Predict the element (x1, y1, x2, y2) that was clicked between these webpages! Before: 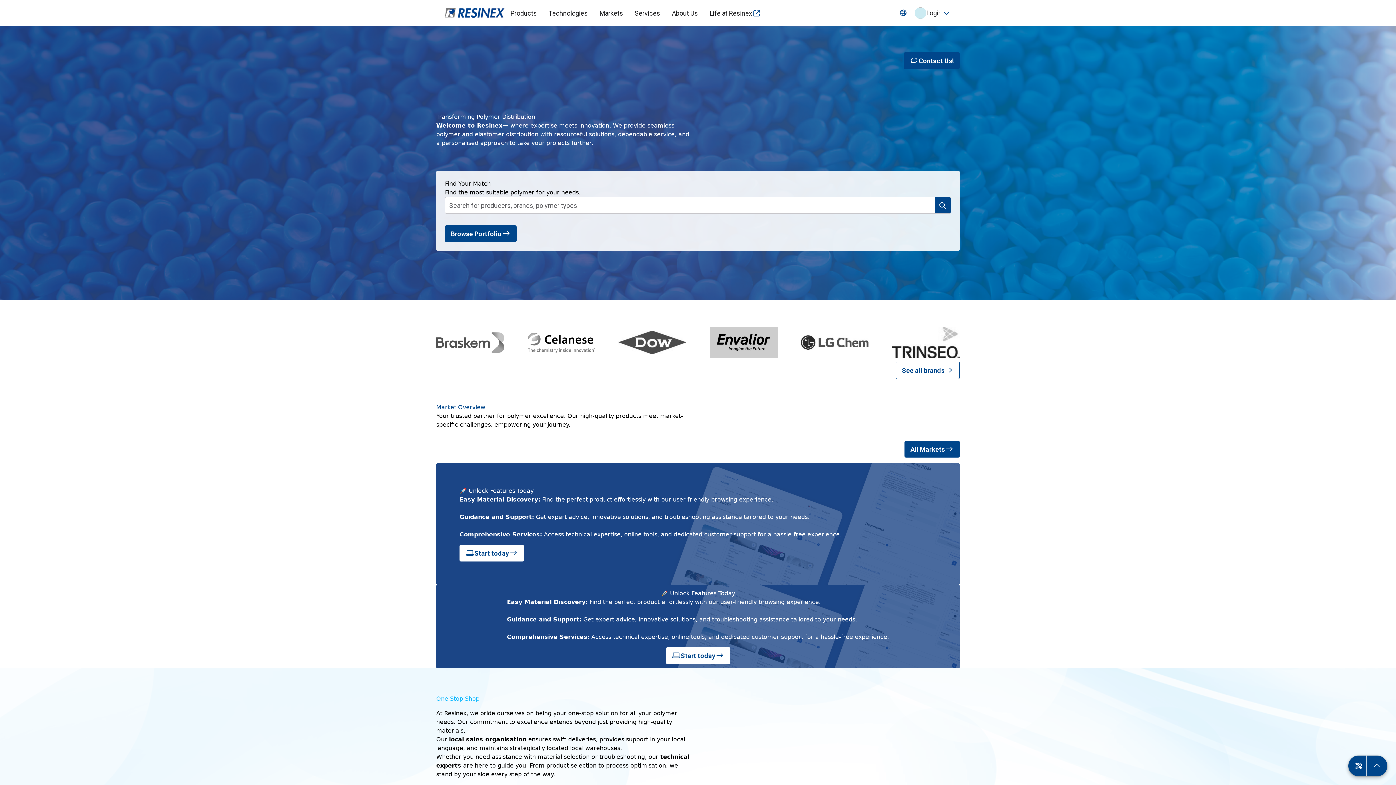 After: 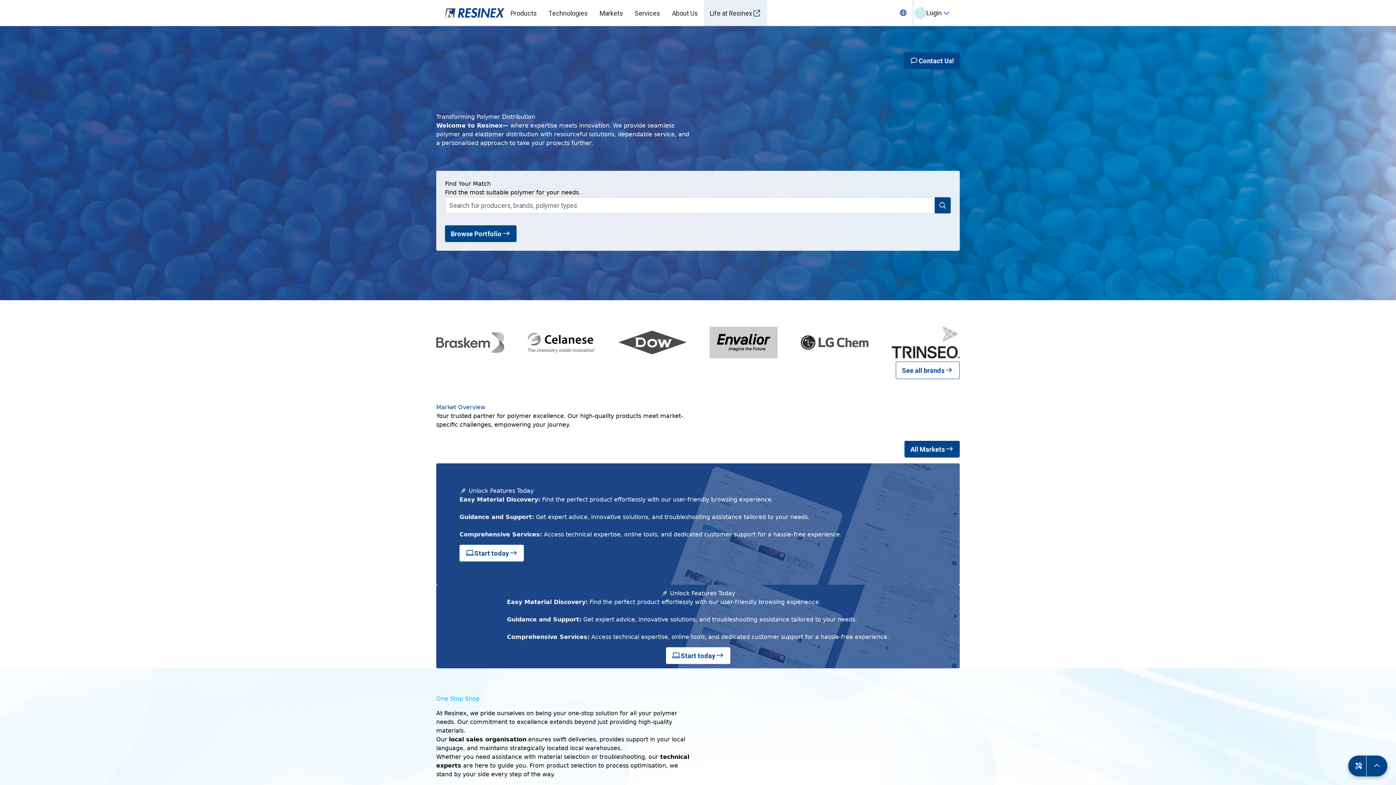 Action: label: Life at Resinex bbox: (704, 0, 767, 26)